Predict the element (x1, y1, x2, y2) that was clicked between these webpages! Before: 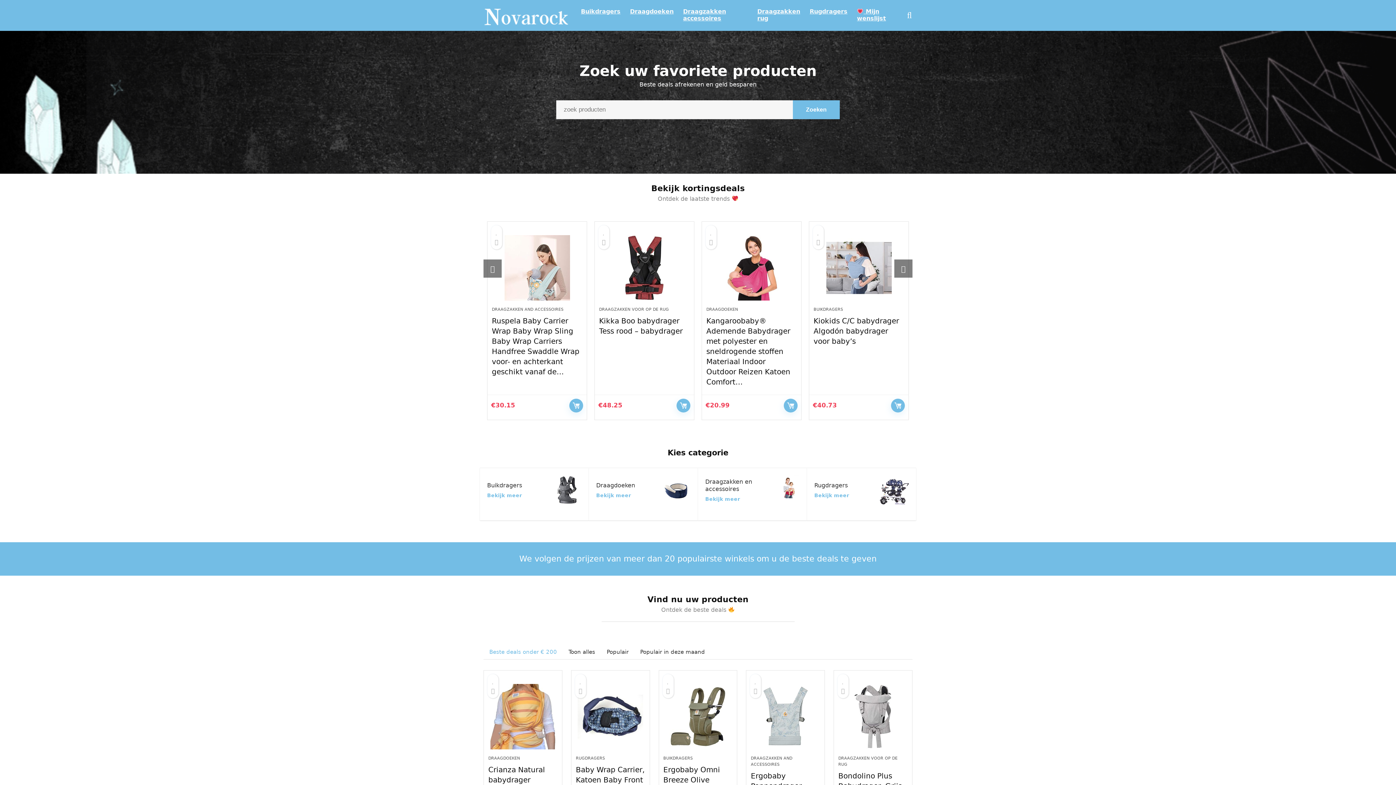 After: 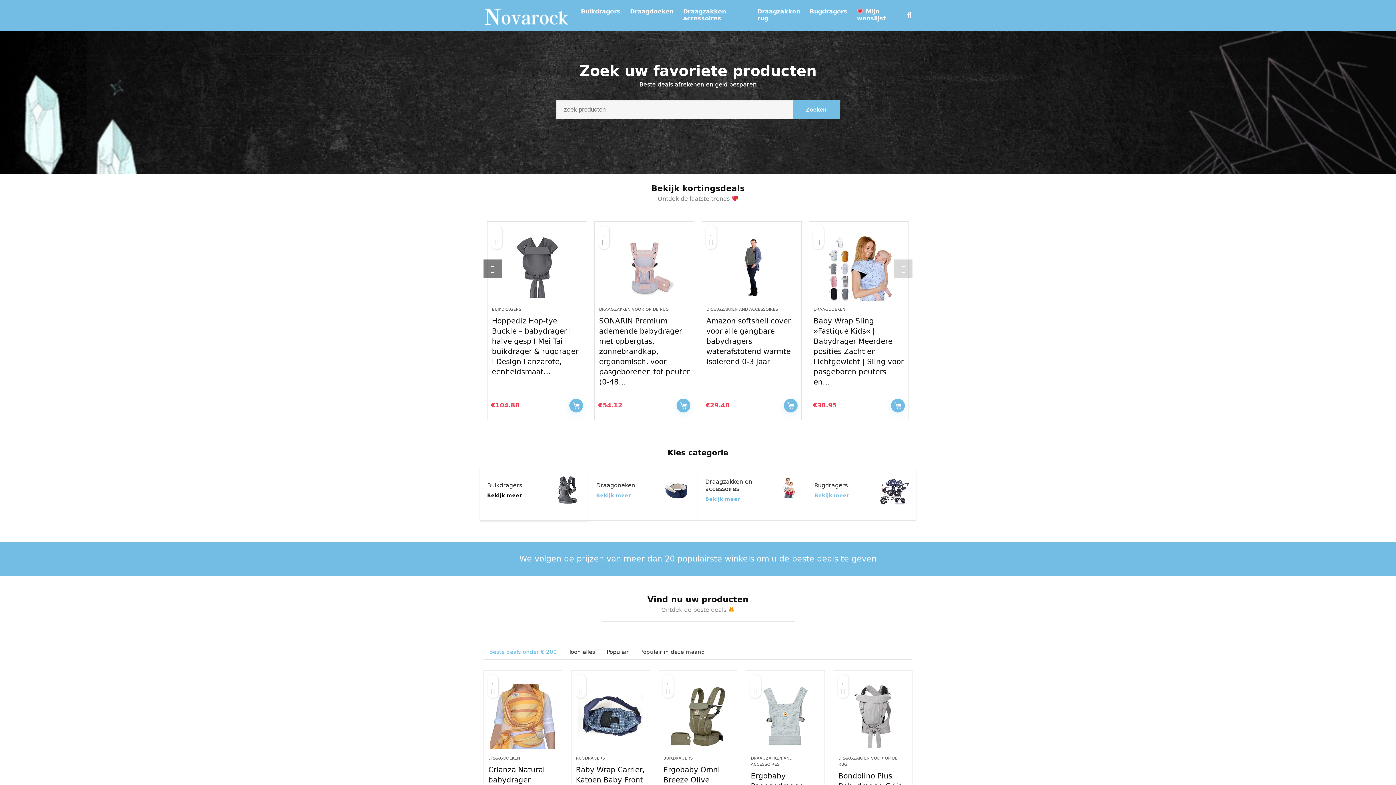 Action: label: Bekijk meer bbox: (487, 492, 522, 498)